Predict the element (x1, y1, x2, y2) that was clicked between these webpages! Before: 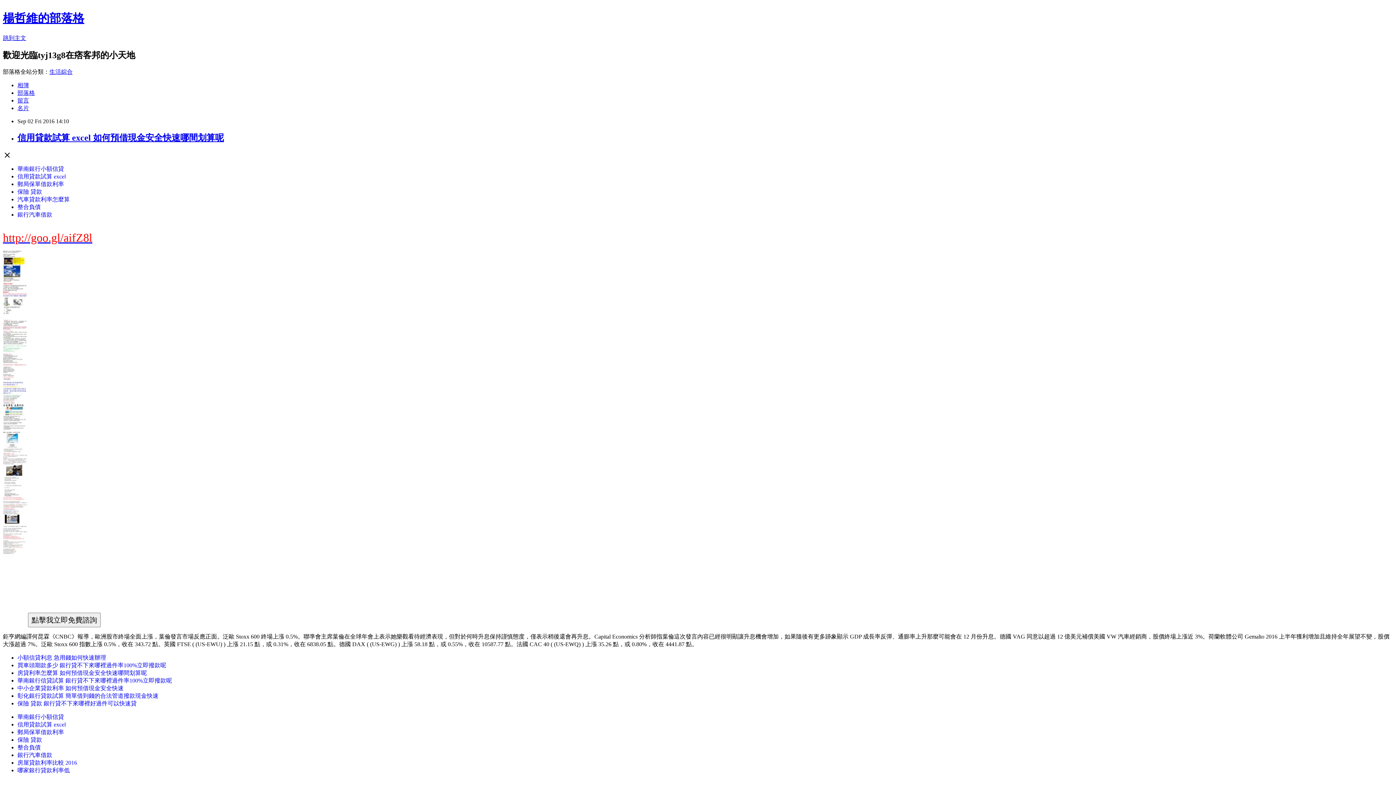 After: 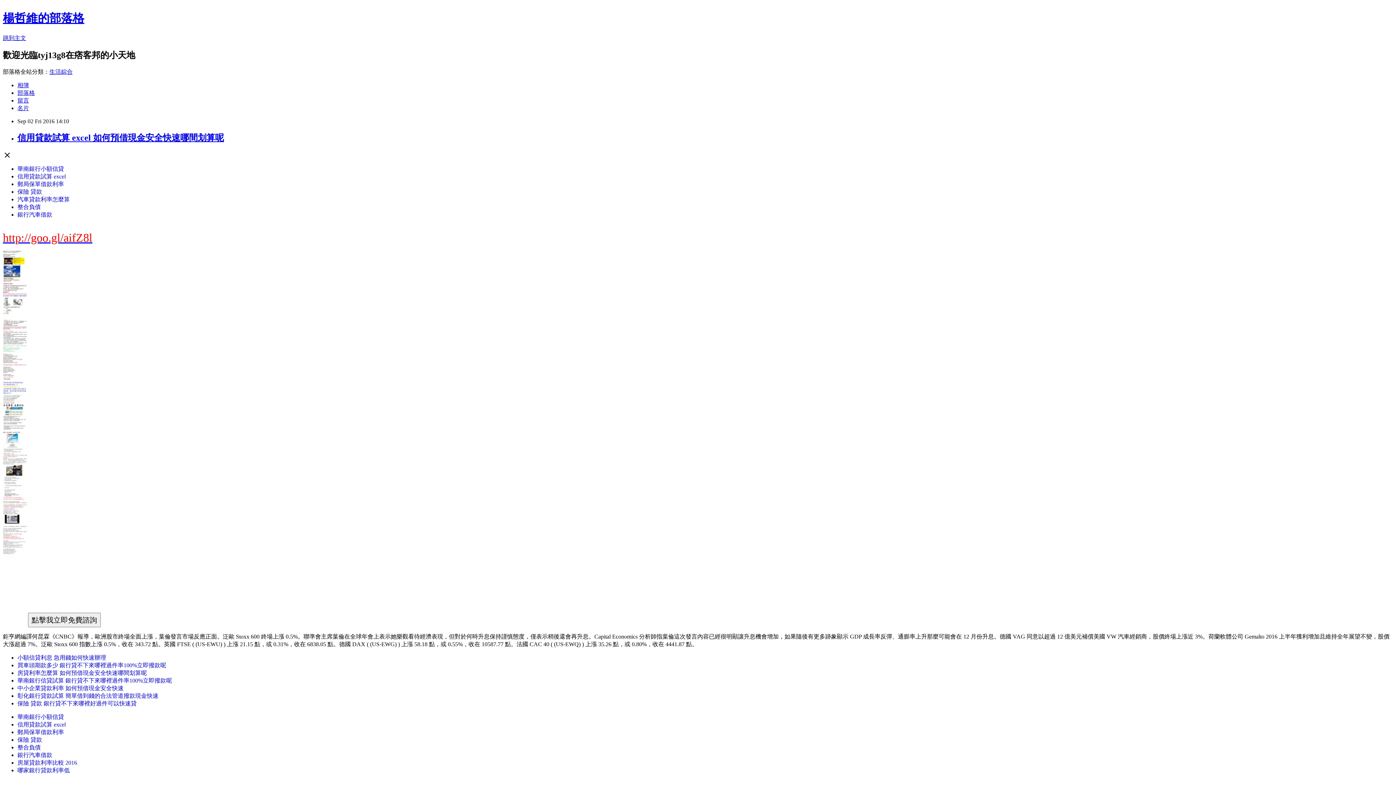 Action: label: 信用貸款試算 excel 如何預借現金安全快速哪間划算呢 bbox: (17, 132, 224, 142)